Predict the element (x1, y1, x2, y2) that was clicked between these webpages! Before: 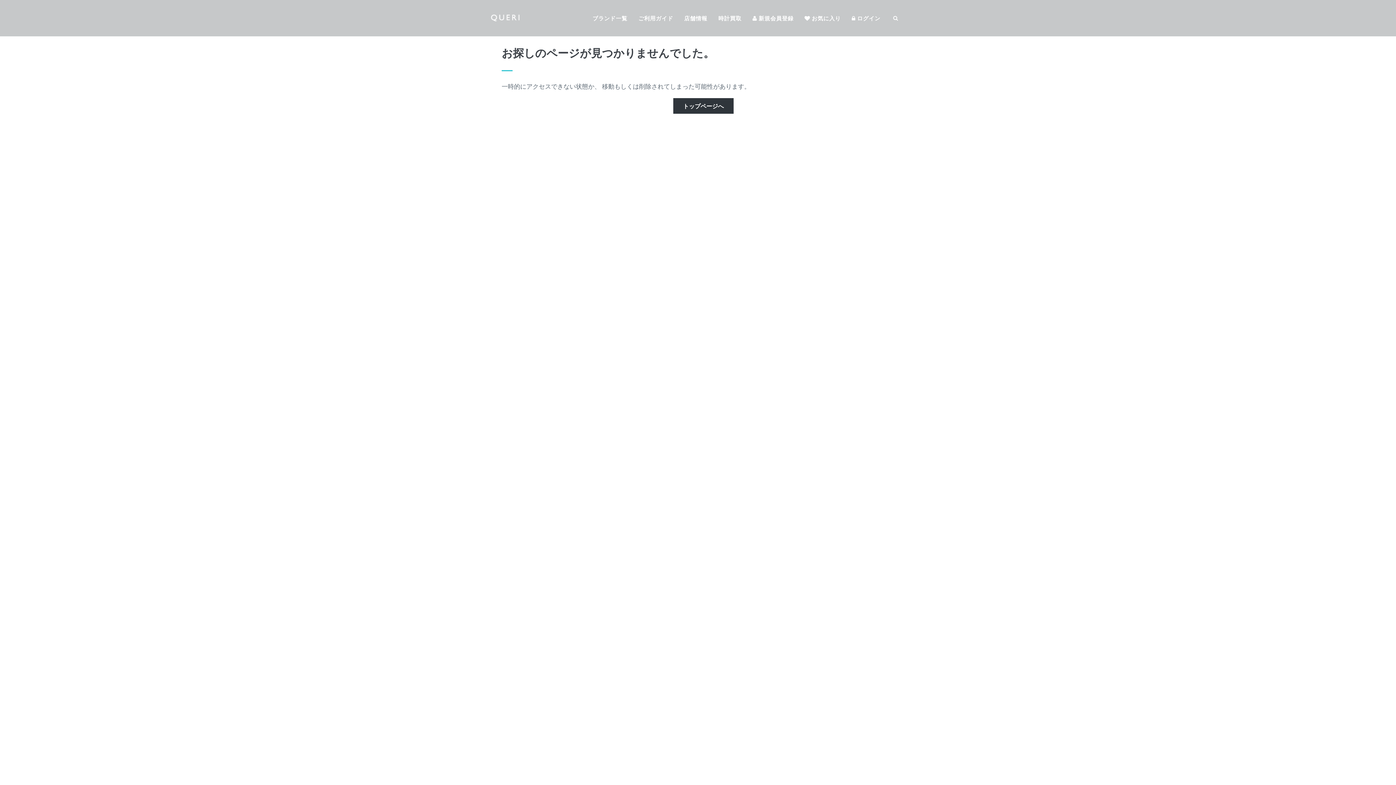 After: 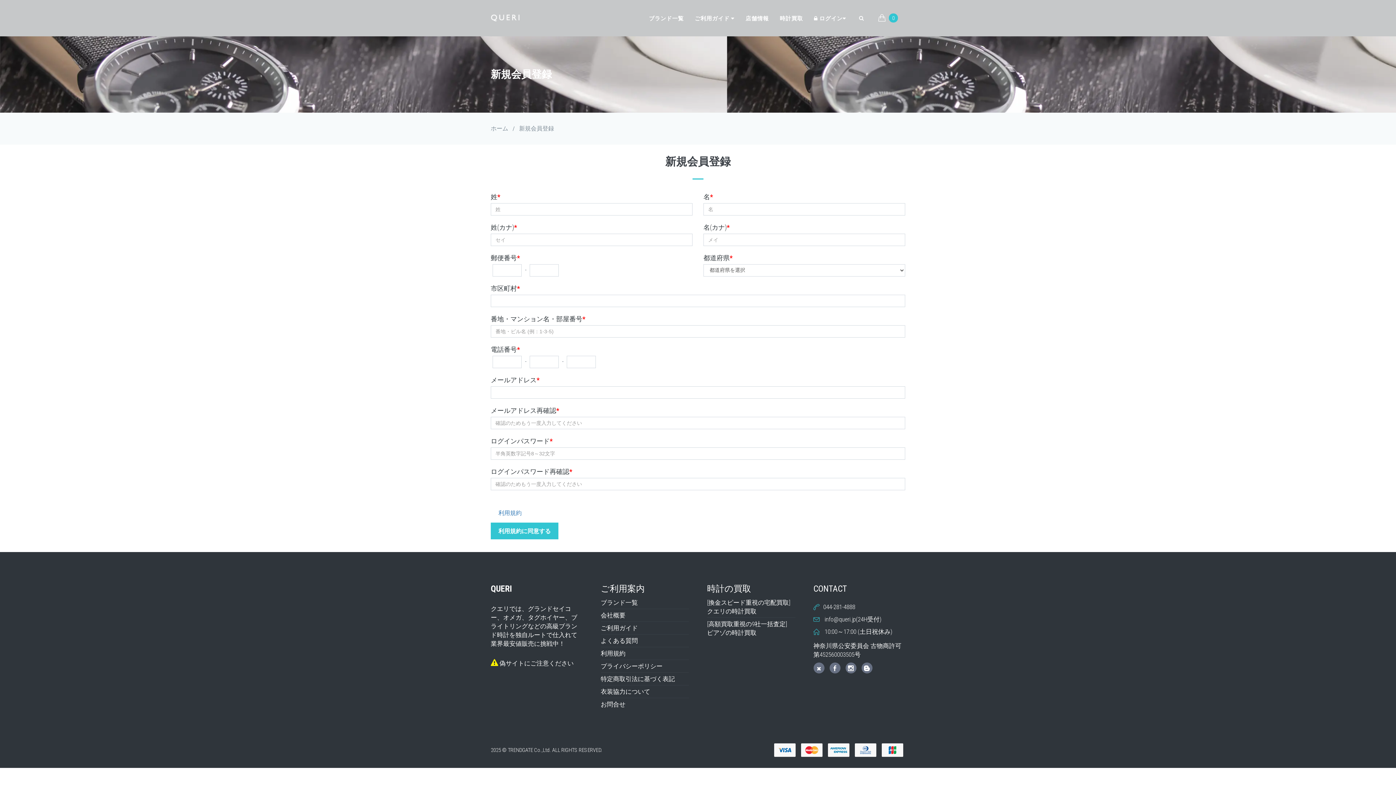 Action: label:  新規会員登録 bbox: (747, 0, 799, 36)